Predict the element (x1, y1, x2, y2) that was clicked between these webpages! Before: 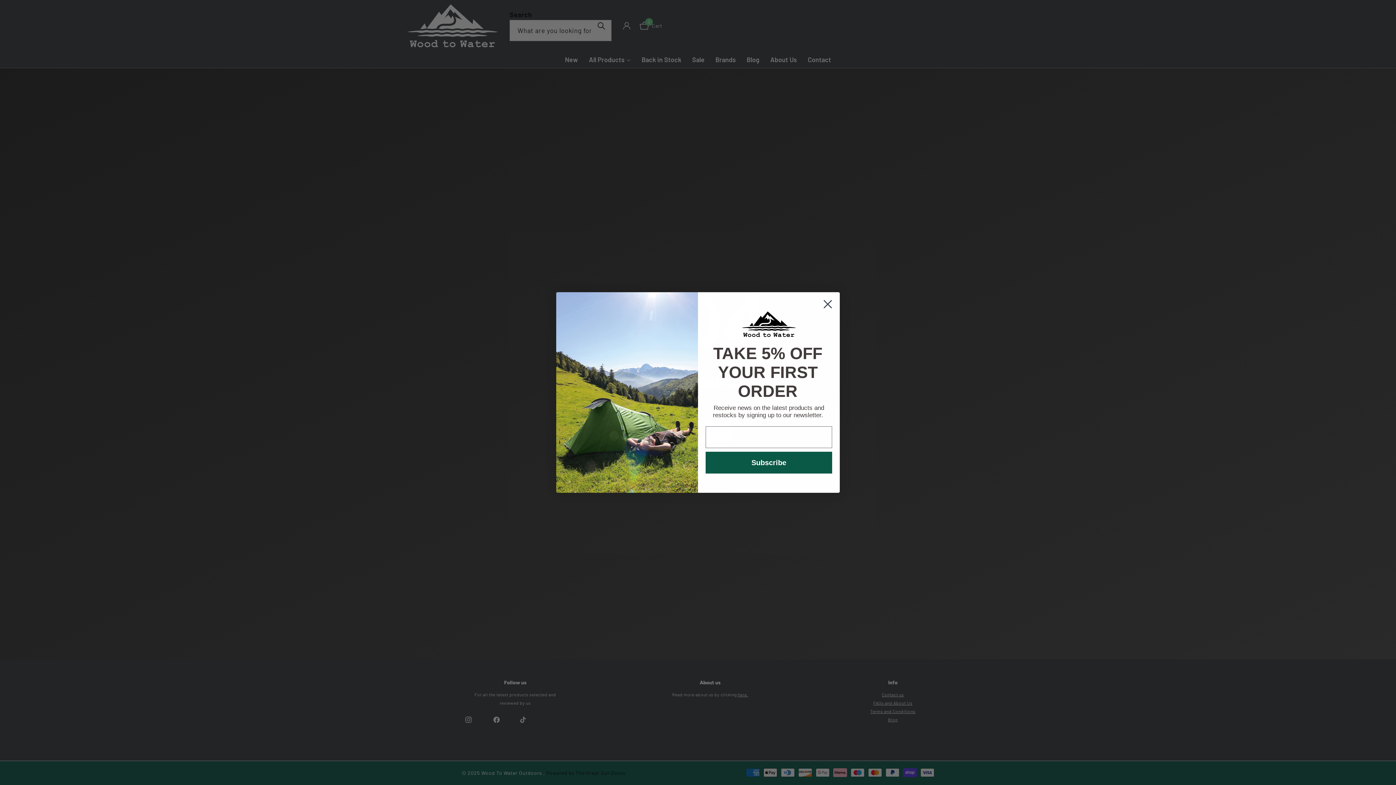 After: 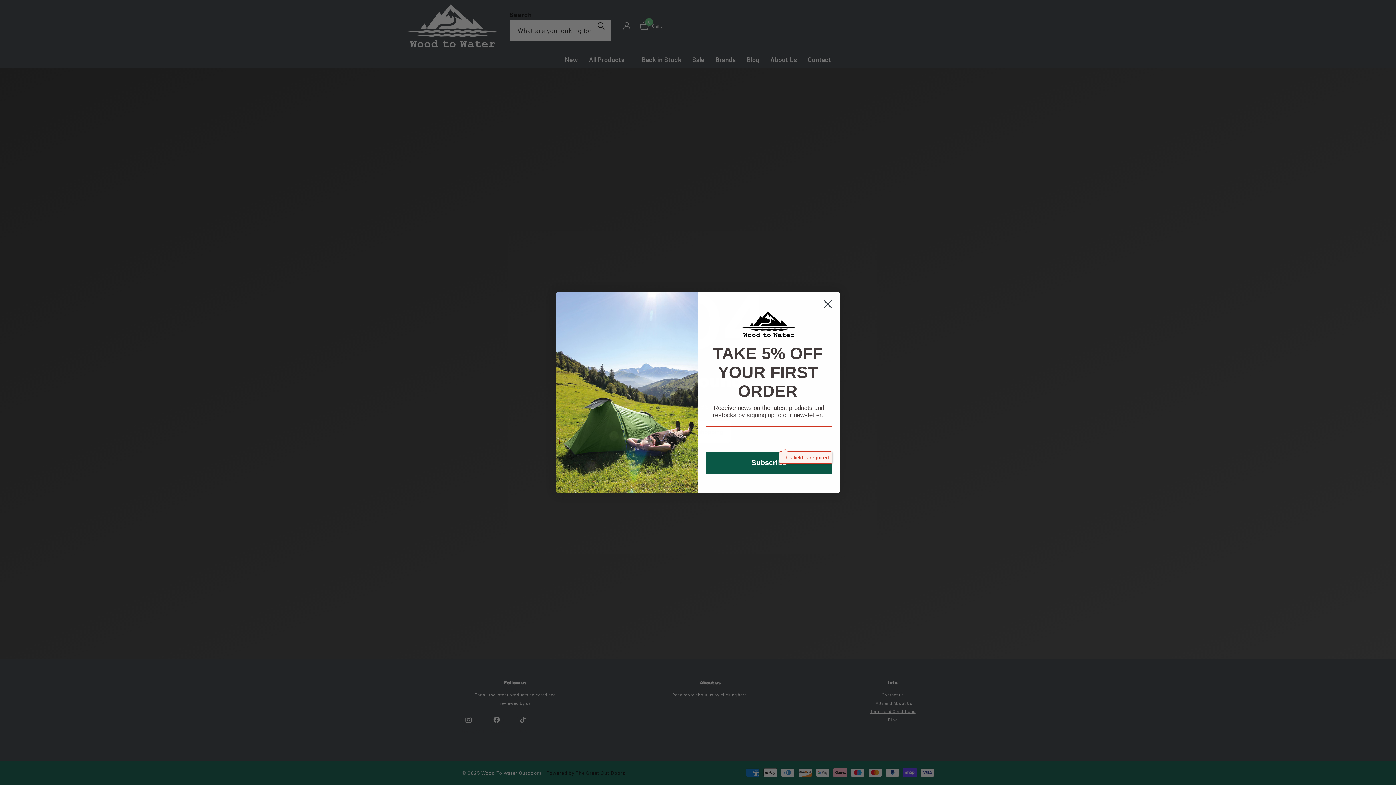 Action: label: Subscribe bbox: (705, 452, 832, 473)